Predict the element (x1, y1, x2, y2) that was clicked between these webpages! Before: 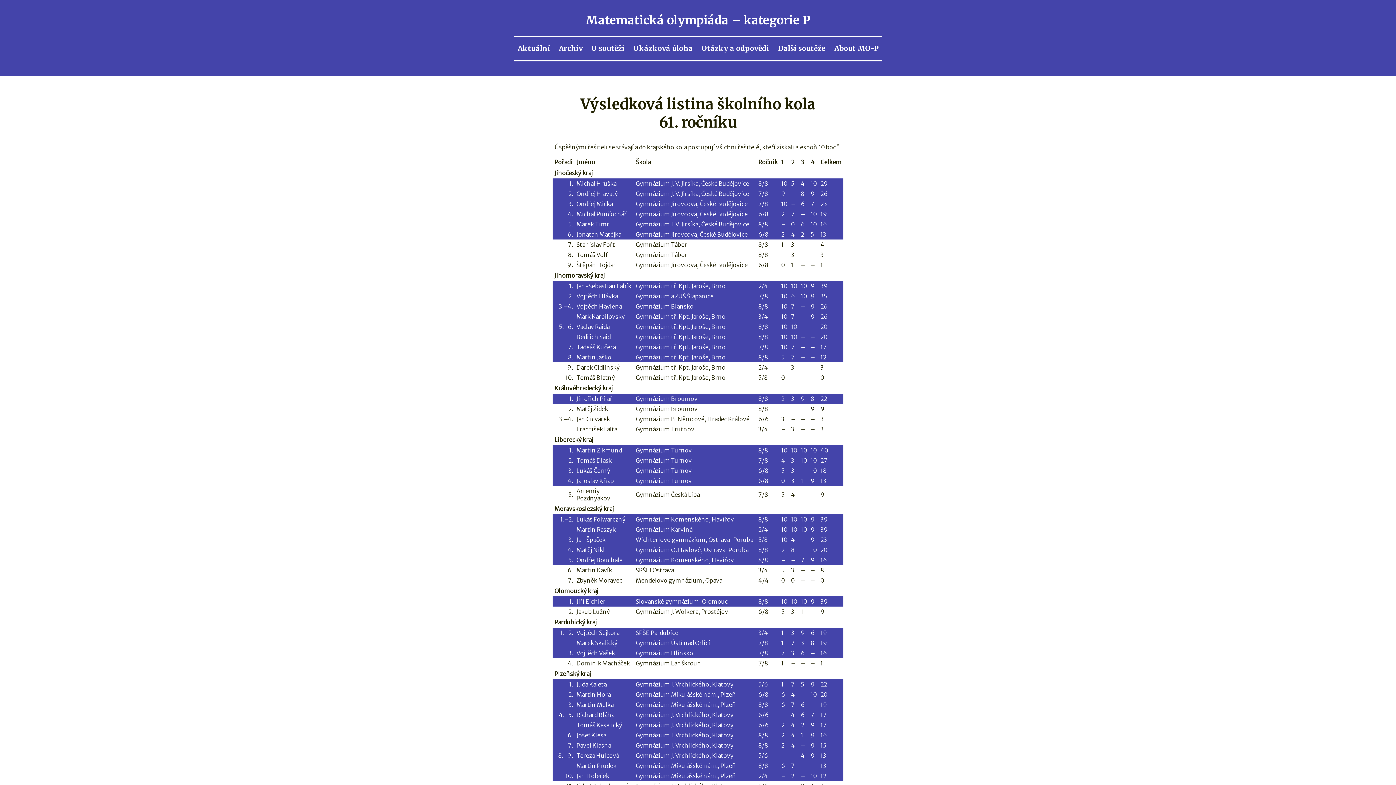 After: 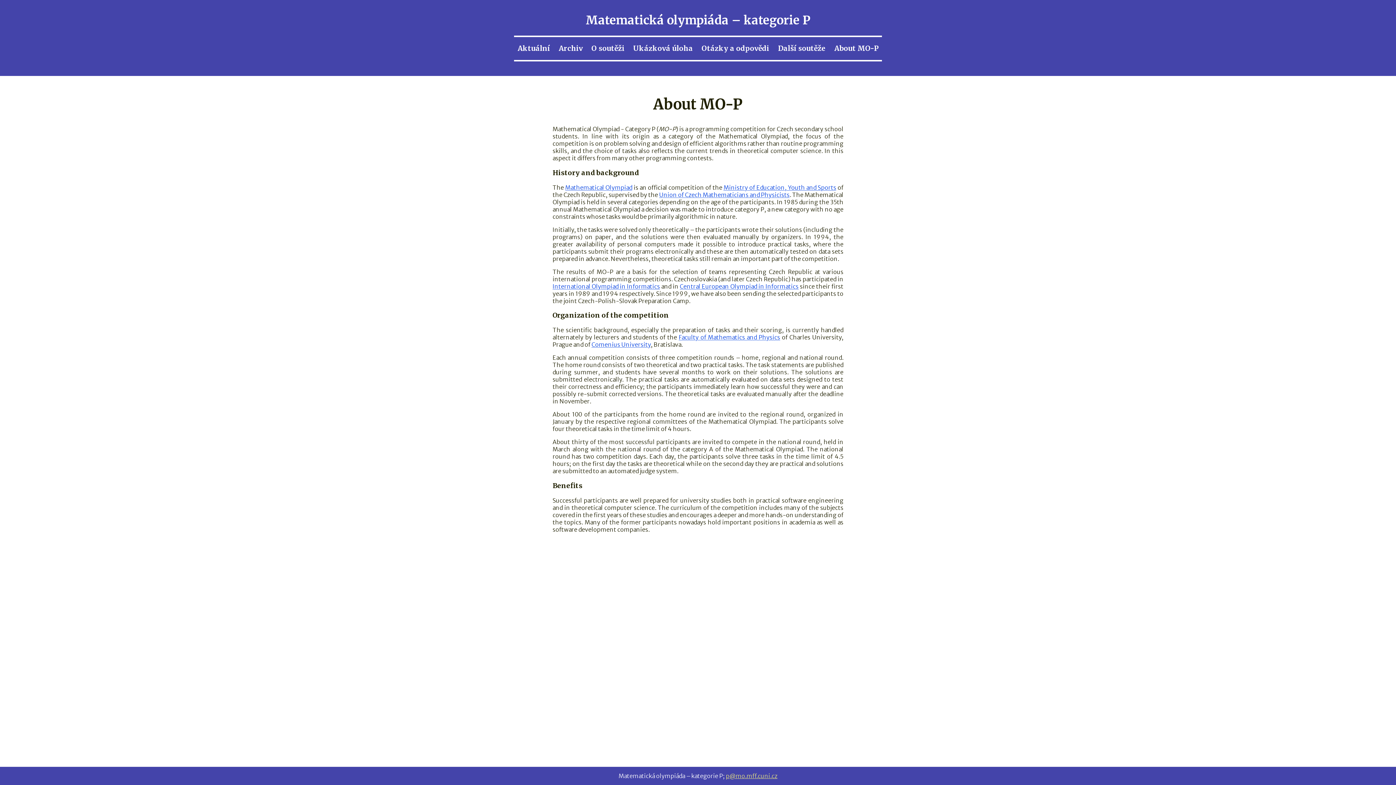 Action: bbox: (830, 43, 882, 52) label: About MO-P